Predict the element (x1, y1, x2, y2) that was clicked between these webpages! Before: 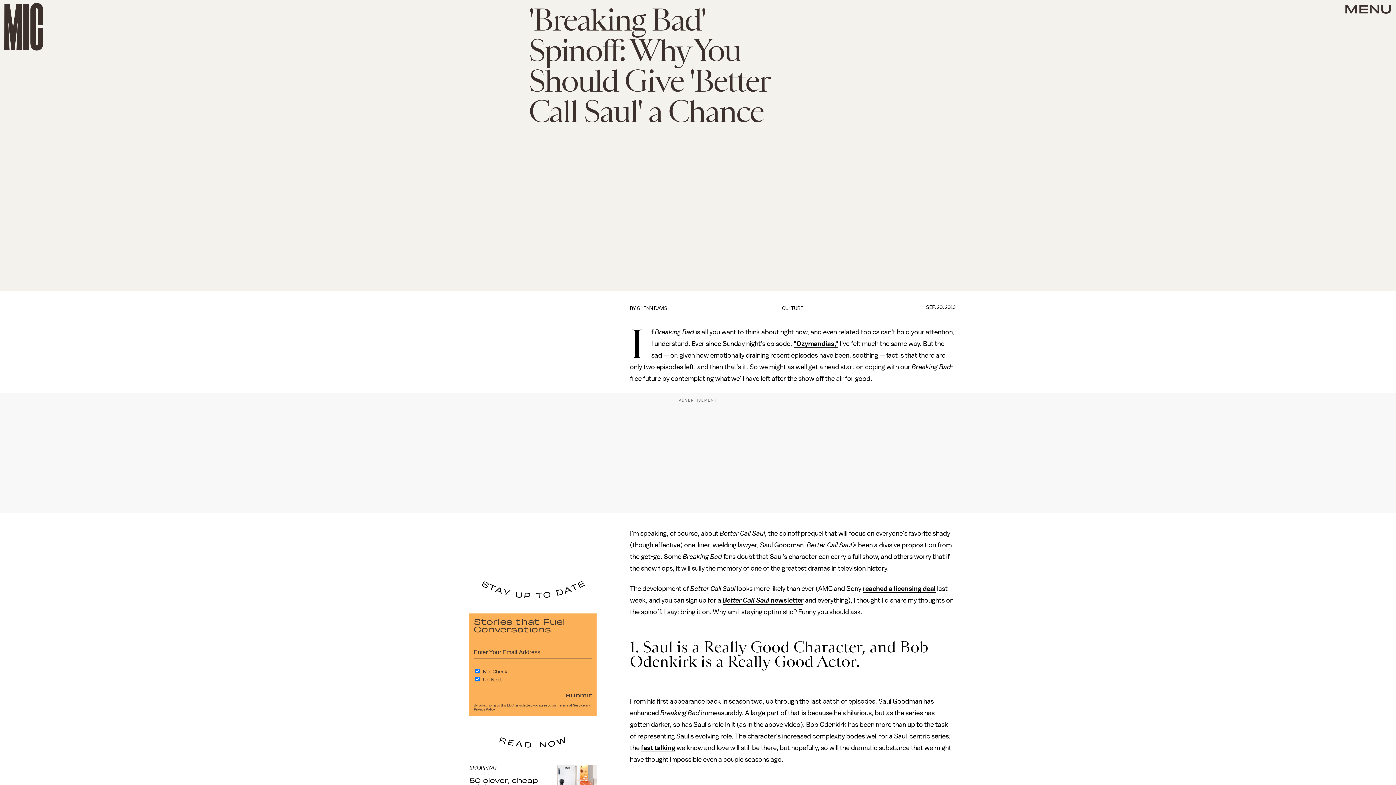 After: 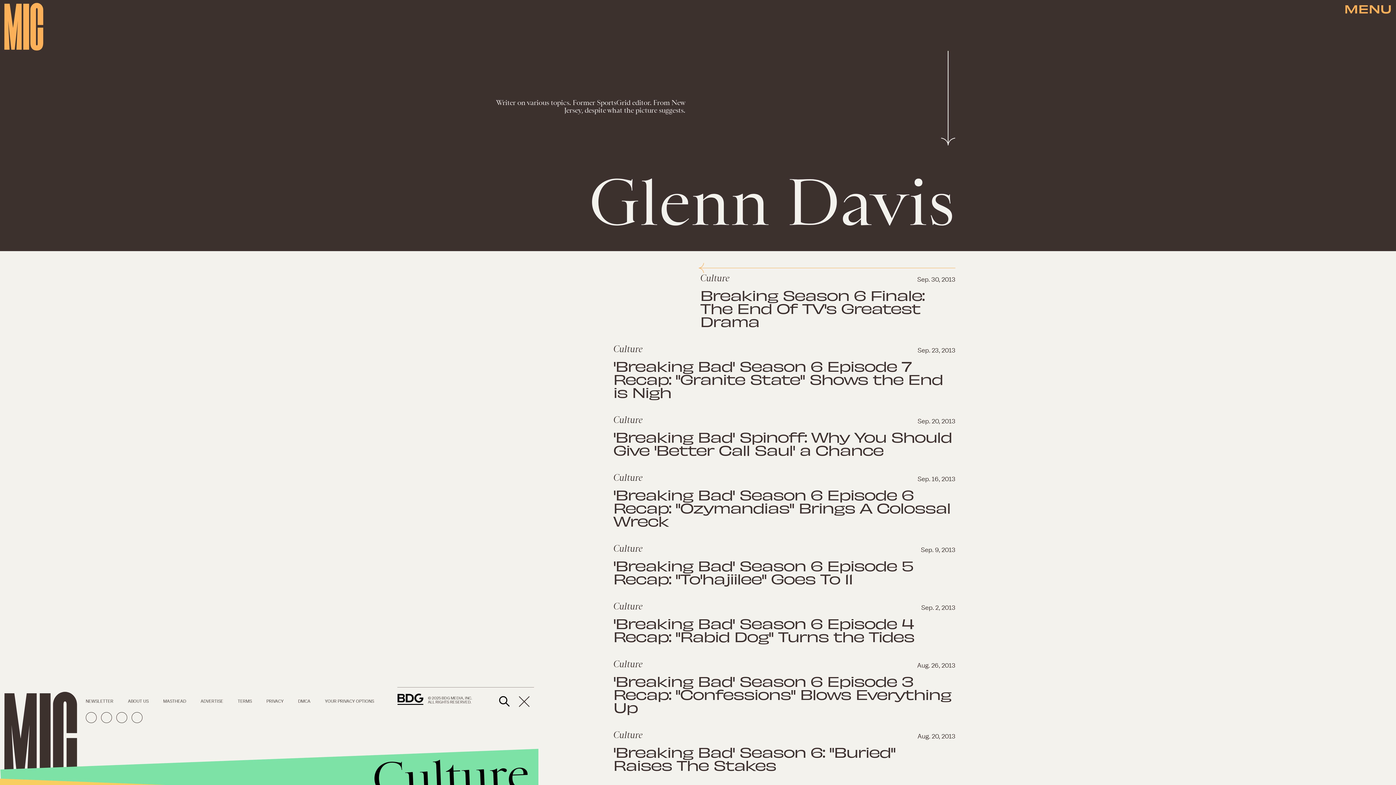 Action: label: GLENN DAVIS bbox: (637, 305, 667, 311)